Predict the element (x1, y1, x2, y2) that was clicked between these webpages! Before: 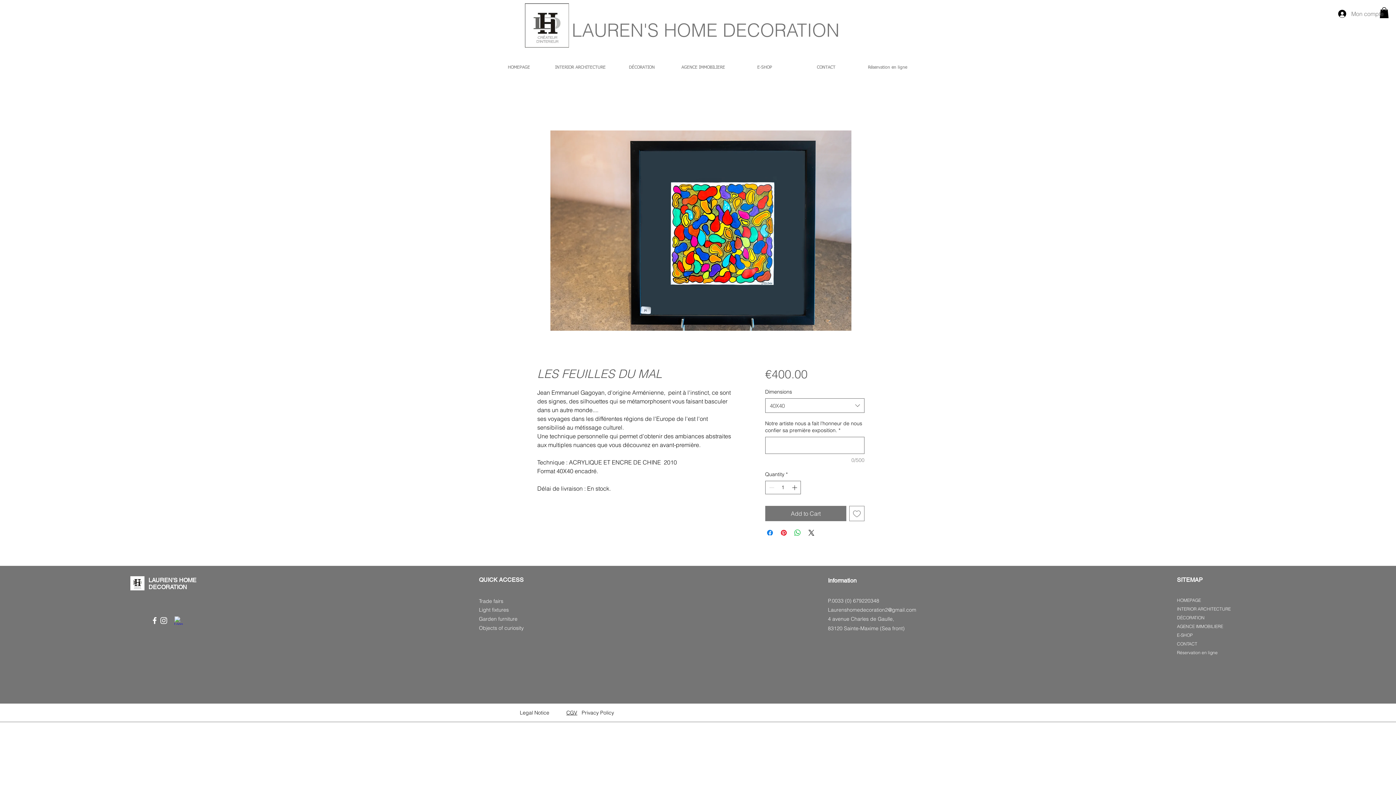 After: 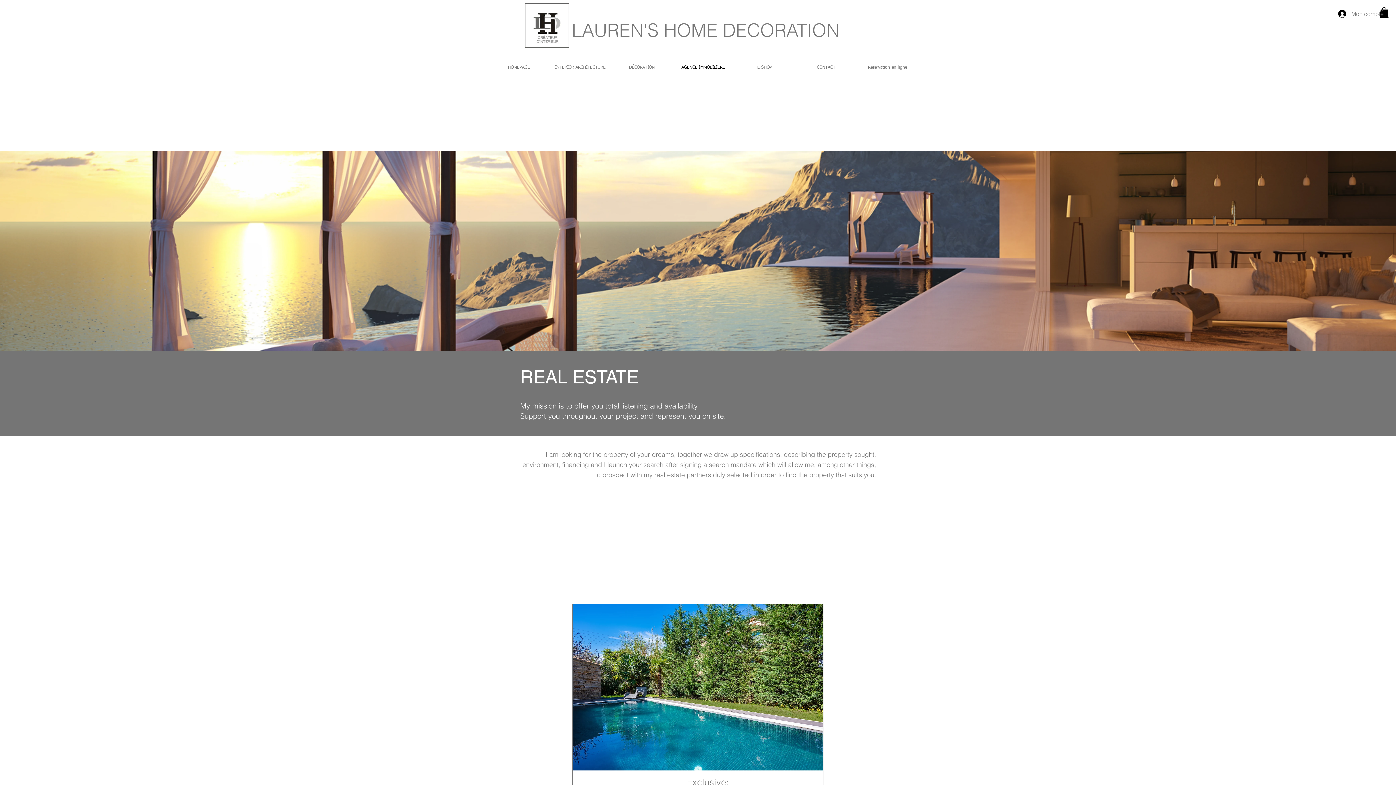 Action: label: AGENCE IMMOBILIERE bbox: (1177, 622, 1253, 631)